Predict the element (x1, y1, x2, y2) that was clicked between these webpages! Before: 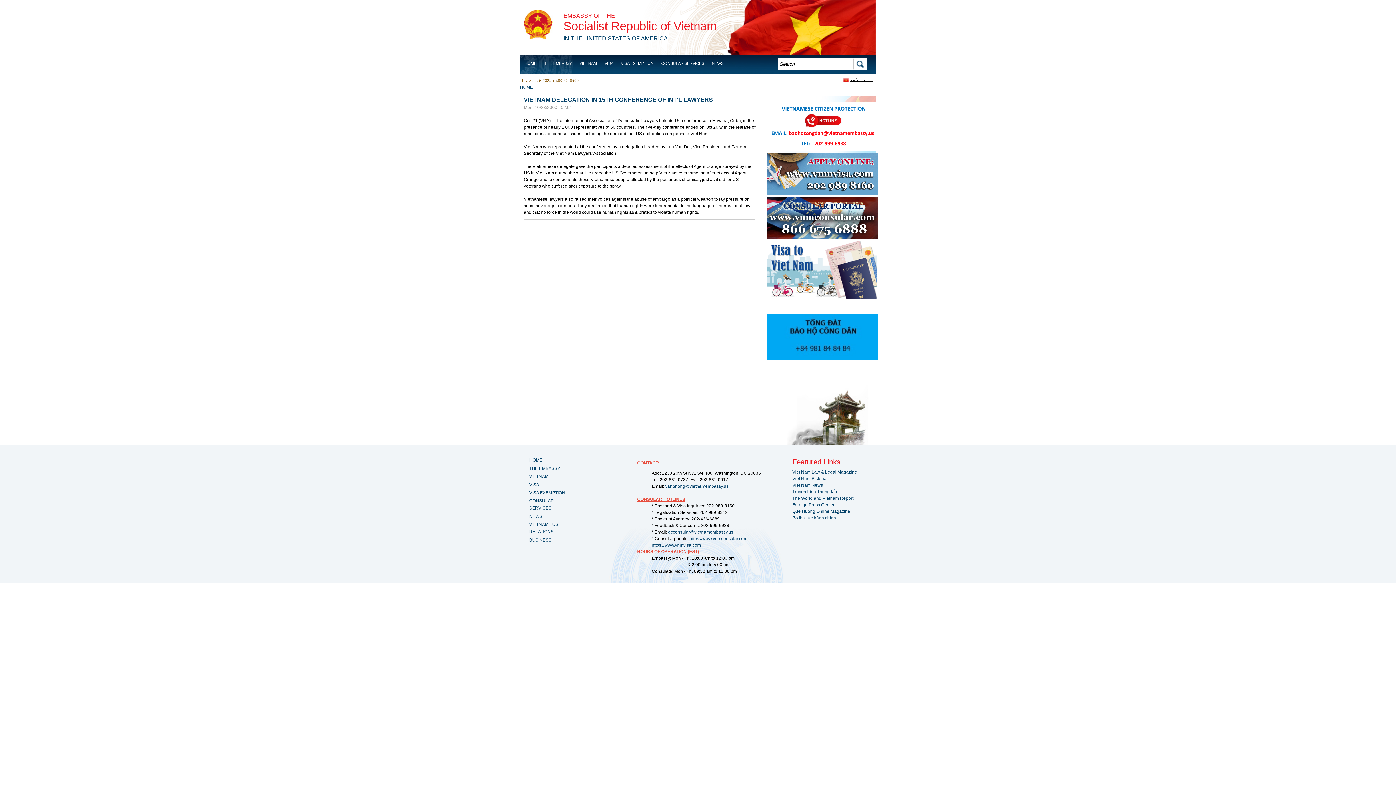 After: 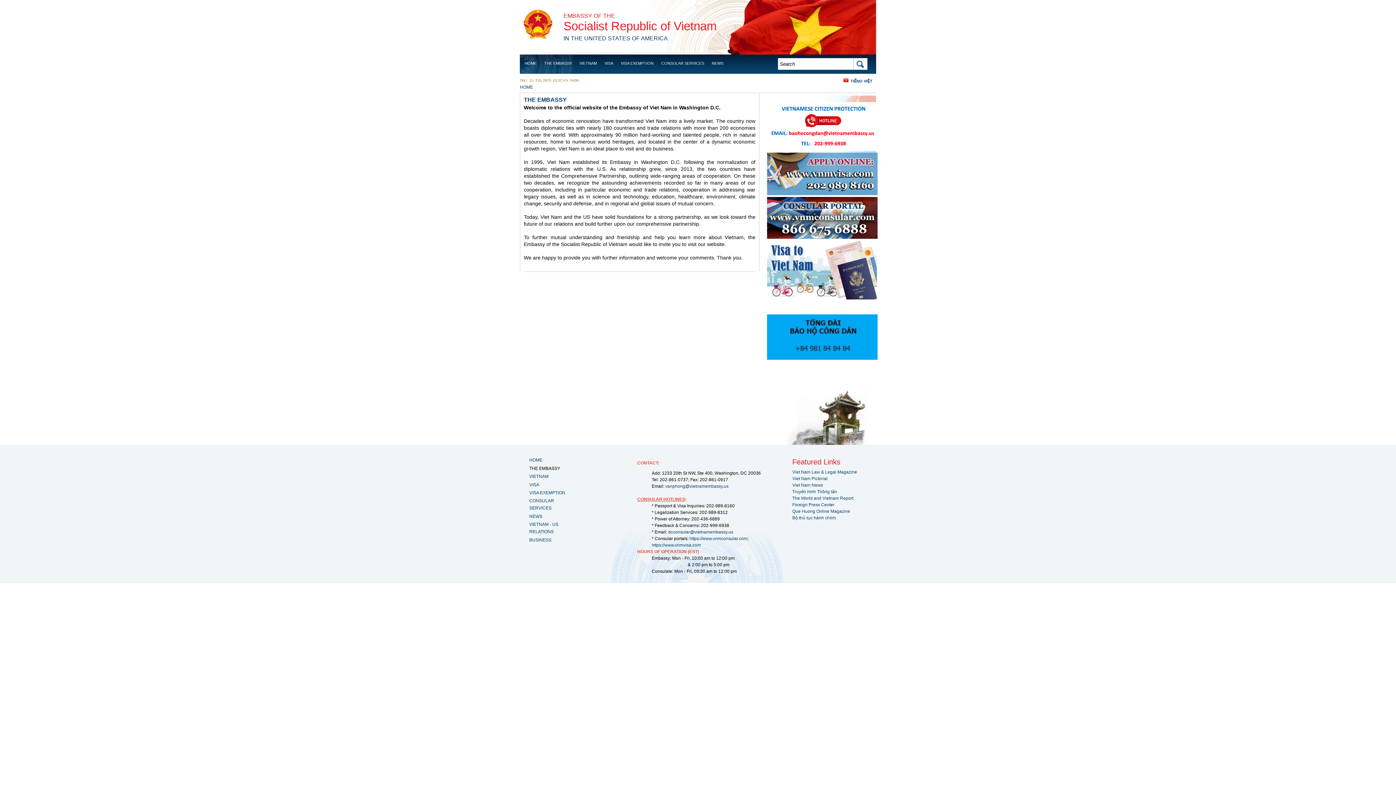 Action: label: THE EMBASSY bbox: (541, 54, 574, 72)